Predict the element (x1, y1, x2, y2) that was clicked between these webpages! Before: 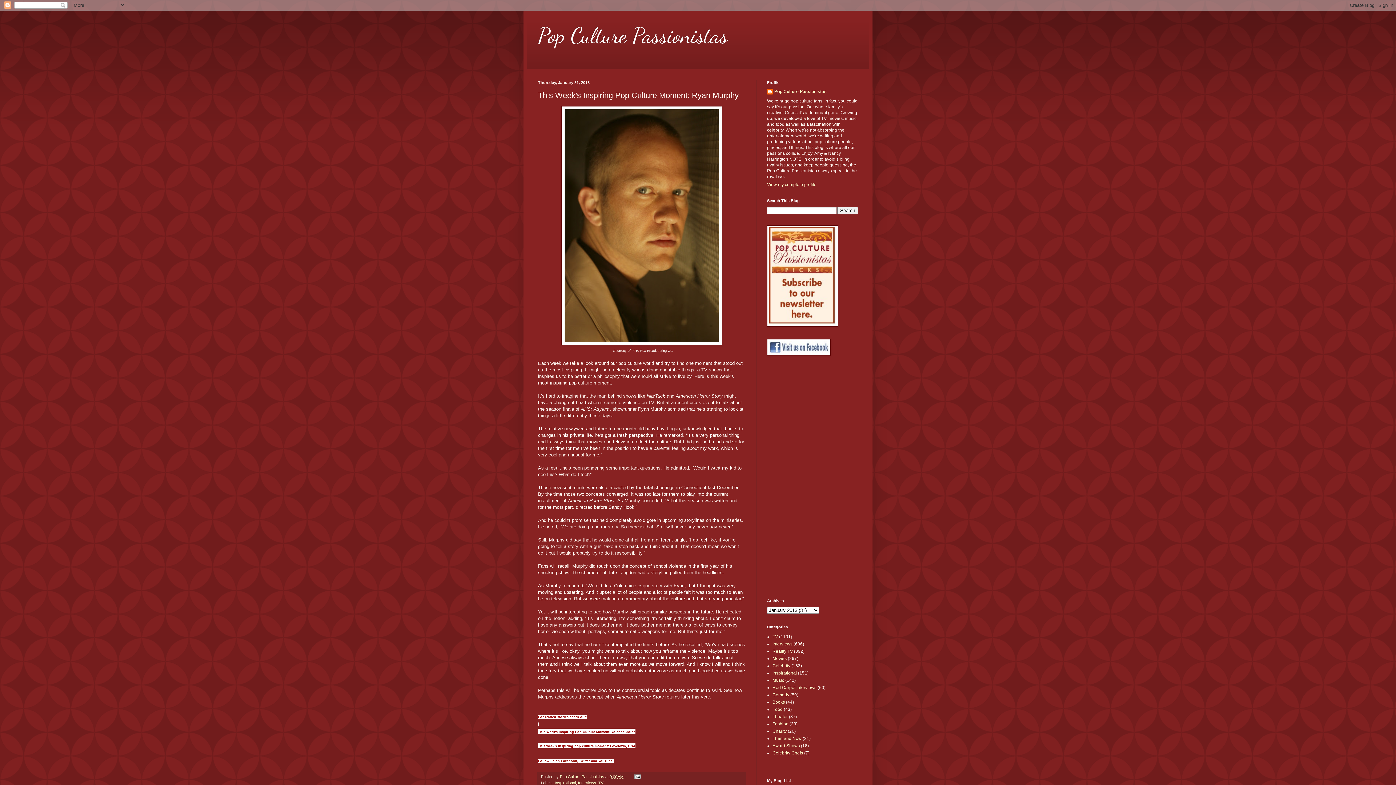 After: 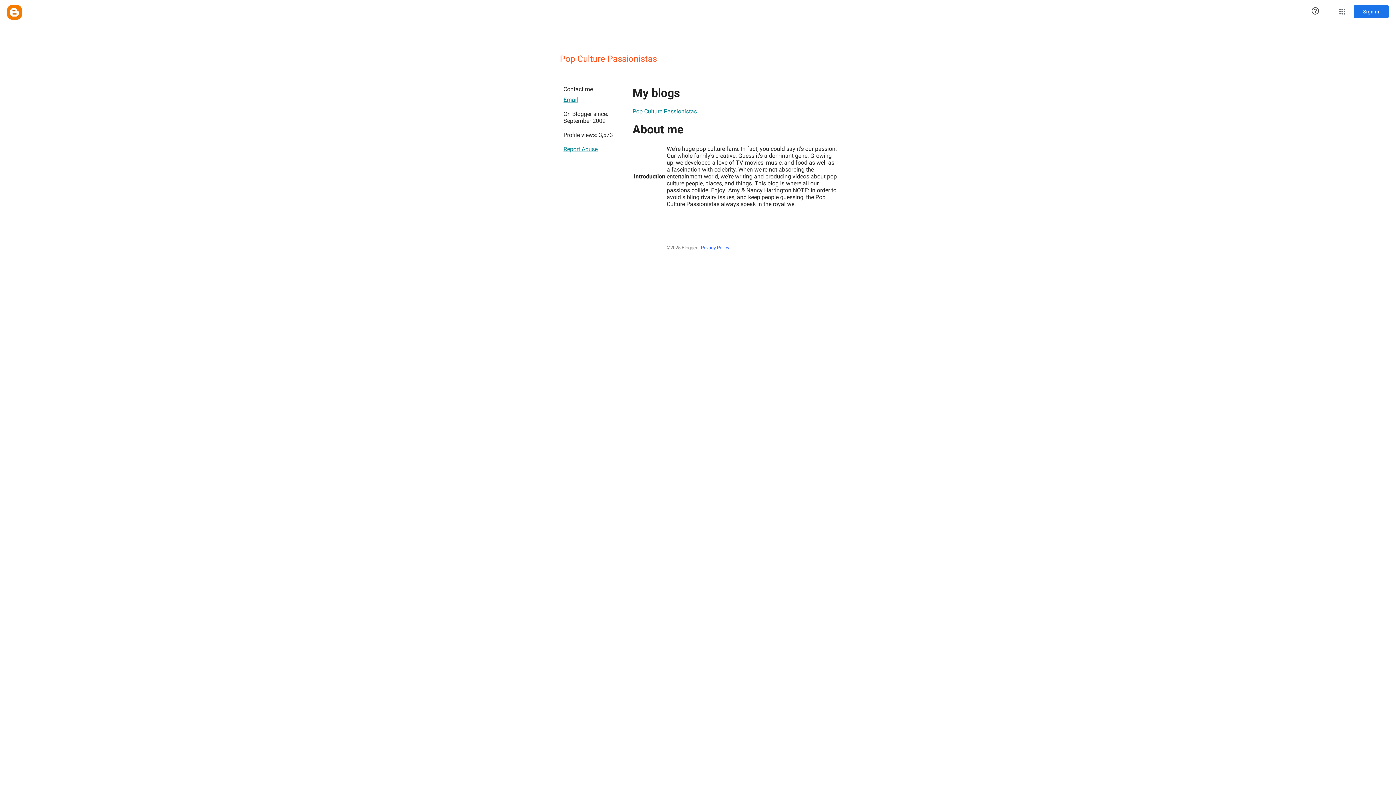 Action: label: Pop Culture Passionistas  bbox: (560, 774, 605, 779)